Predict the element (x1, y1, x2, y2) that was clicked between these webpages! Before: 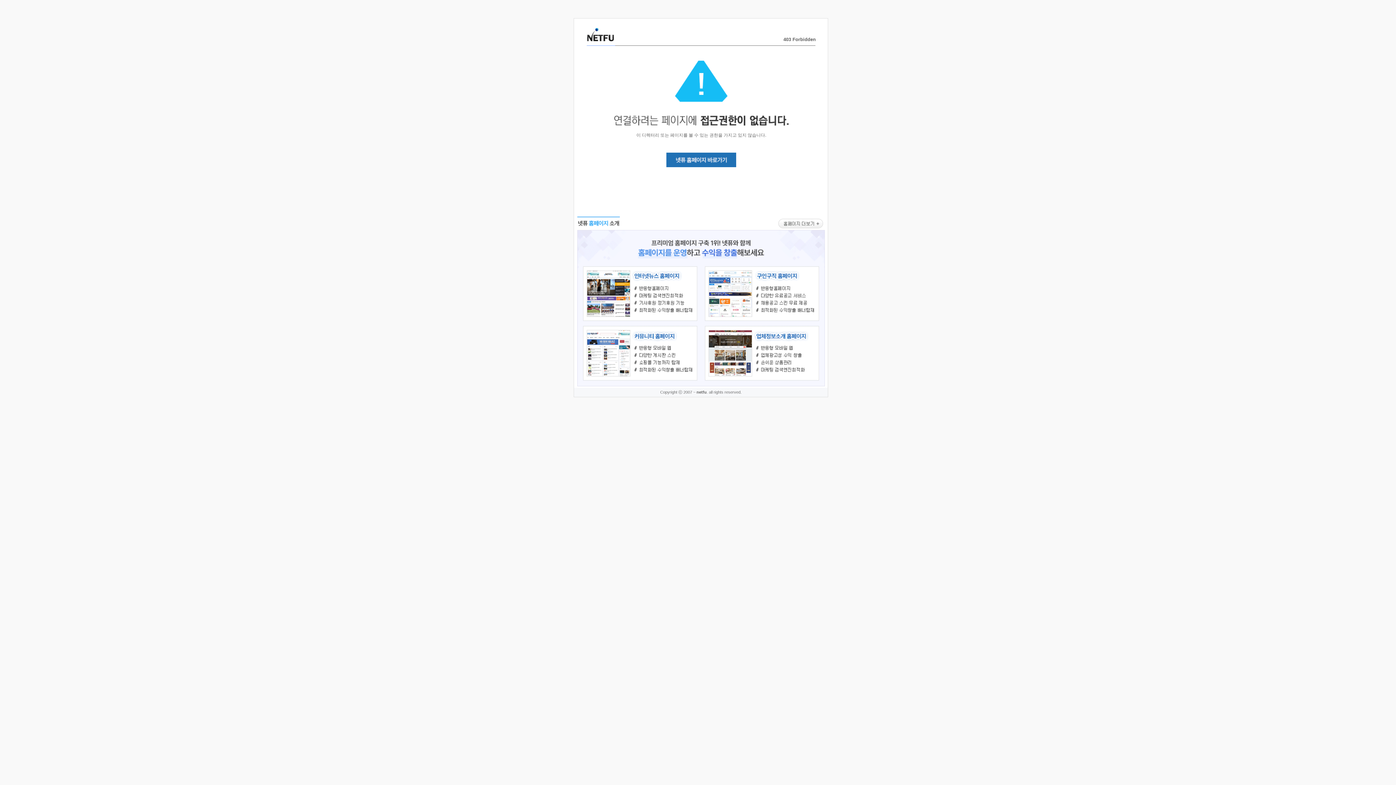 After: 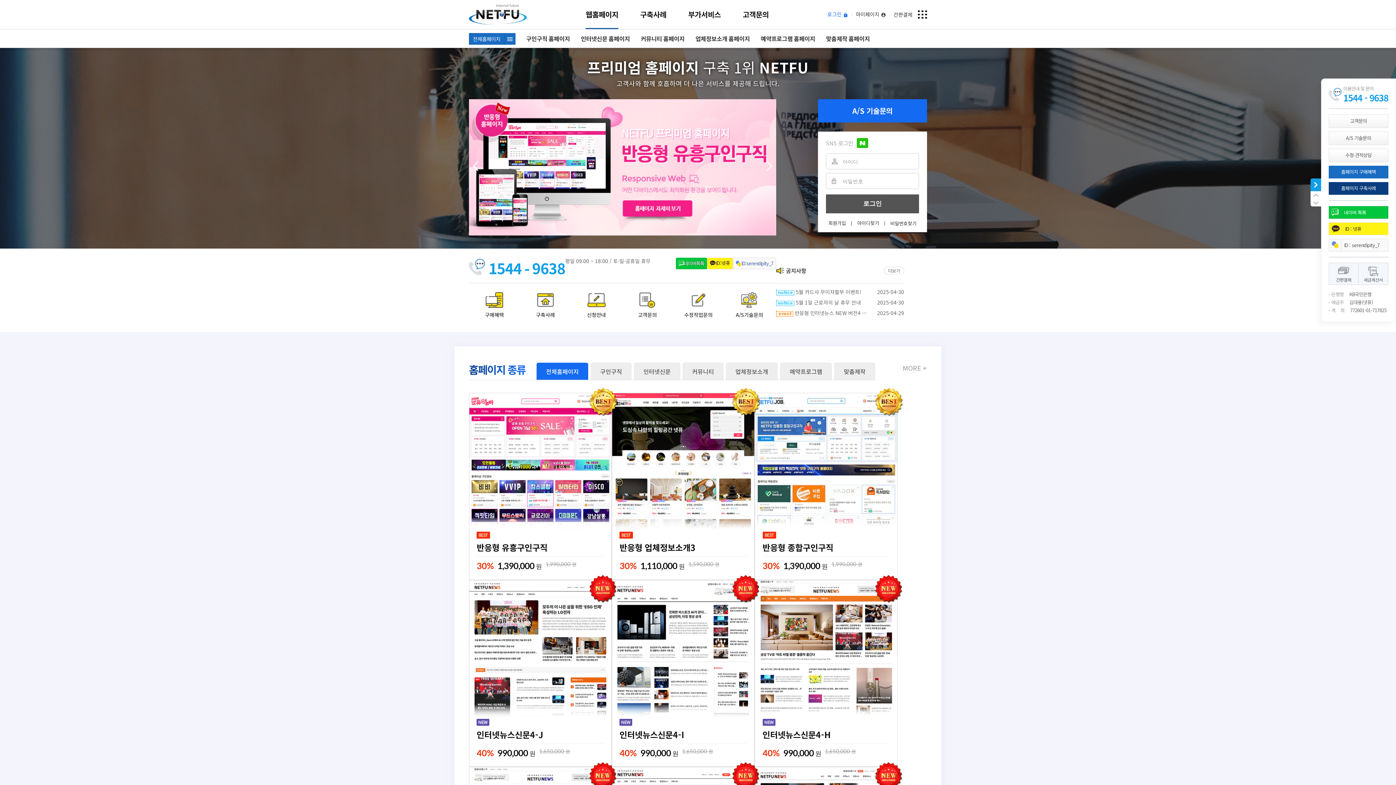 Action: bbox: (586, 35, 614, 43)